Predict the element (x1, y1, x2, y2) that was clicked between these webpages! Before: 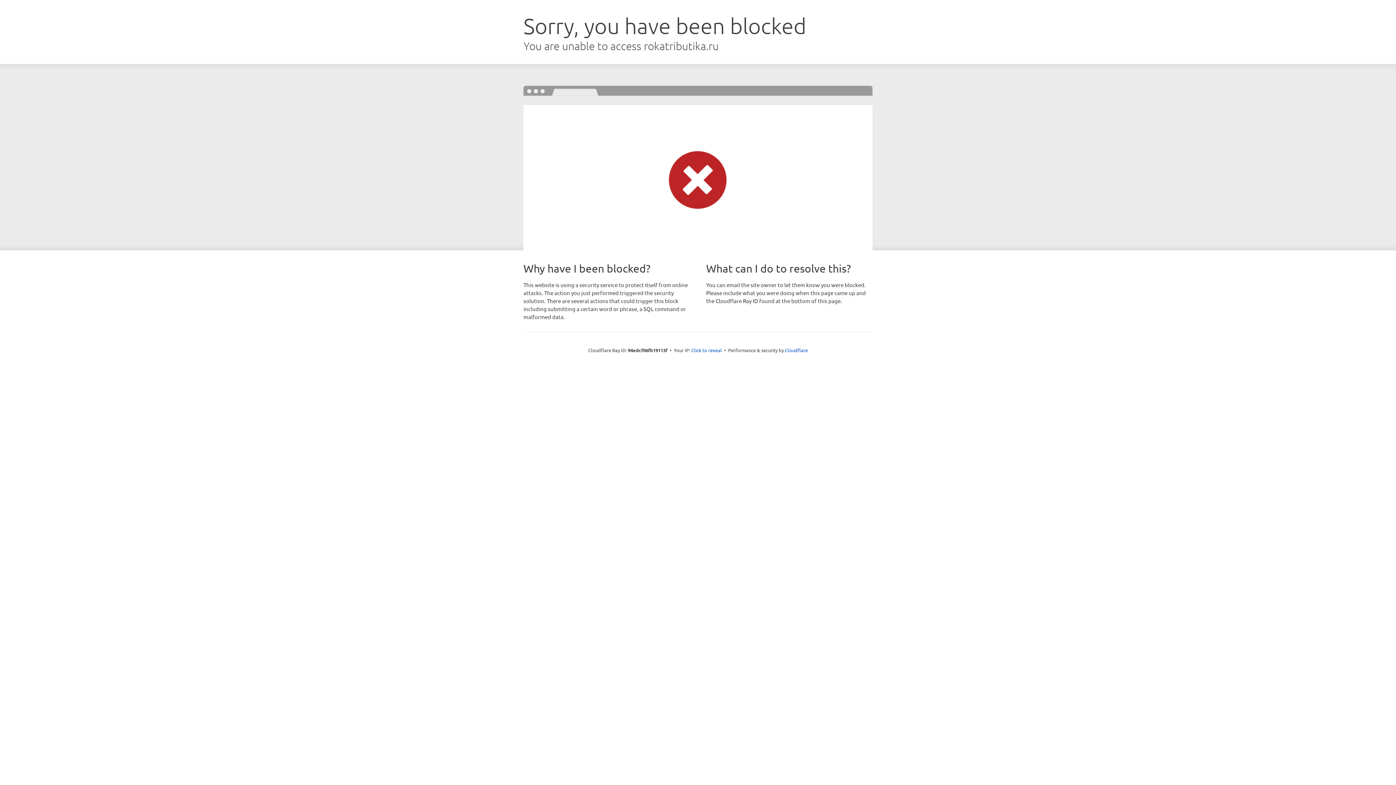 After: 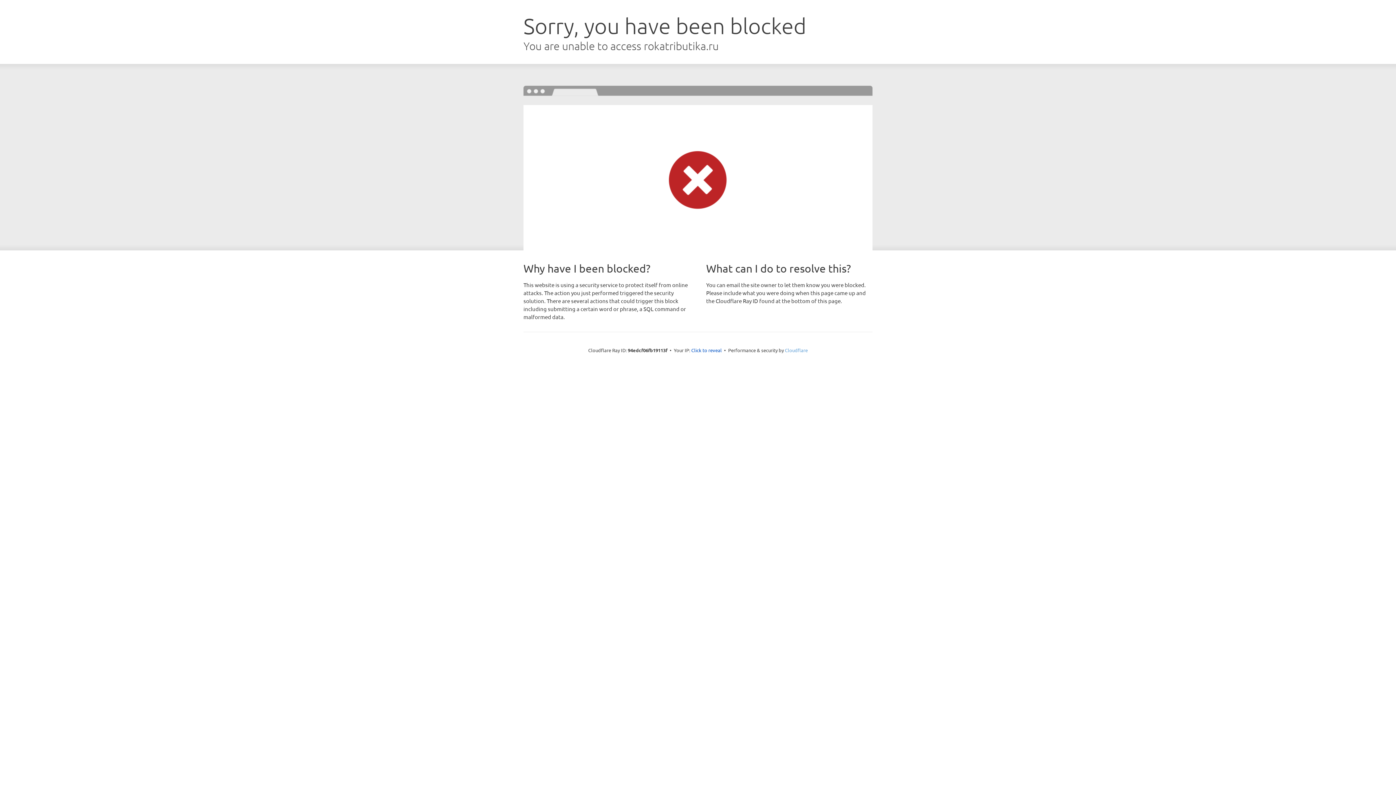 Action: bbox: (785, 347, 808, 353) label: Cloudflare